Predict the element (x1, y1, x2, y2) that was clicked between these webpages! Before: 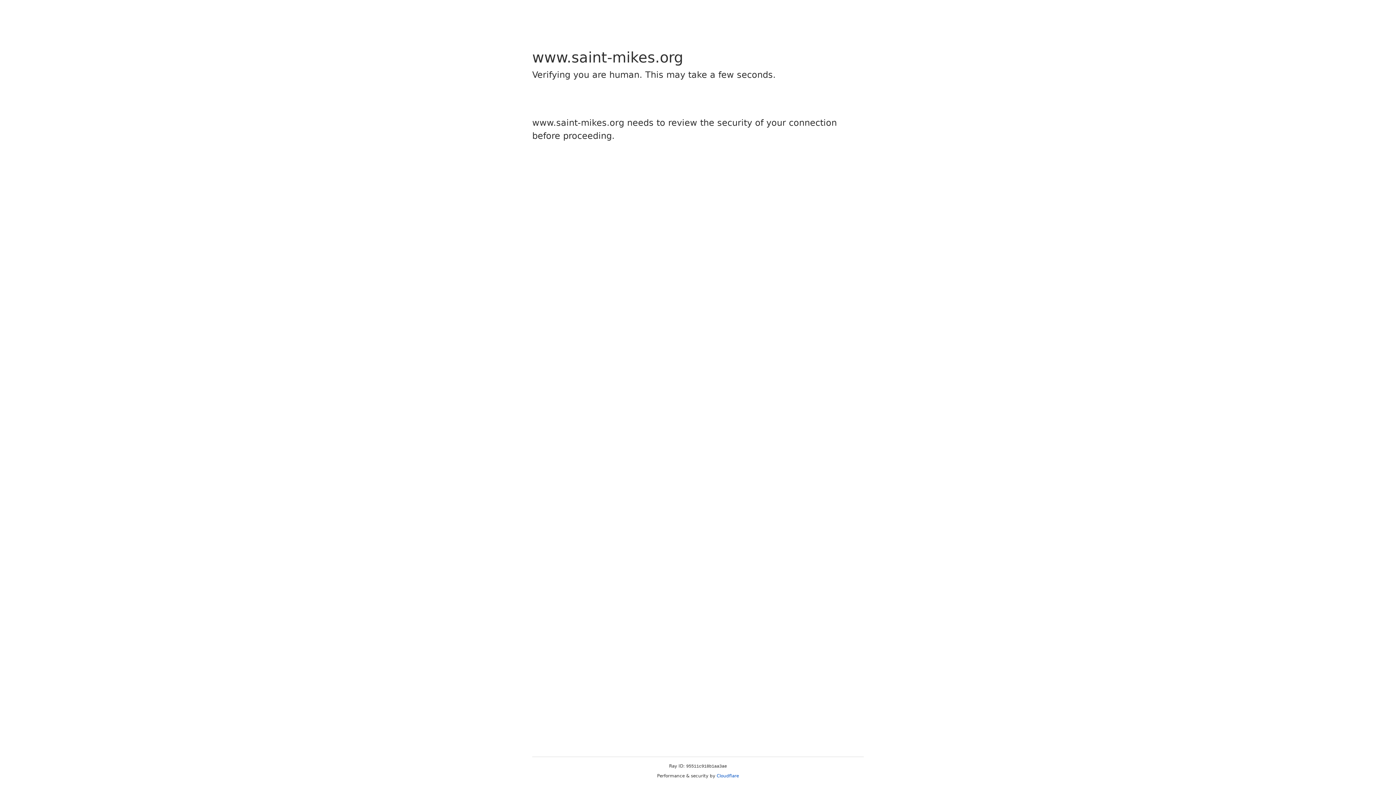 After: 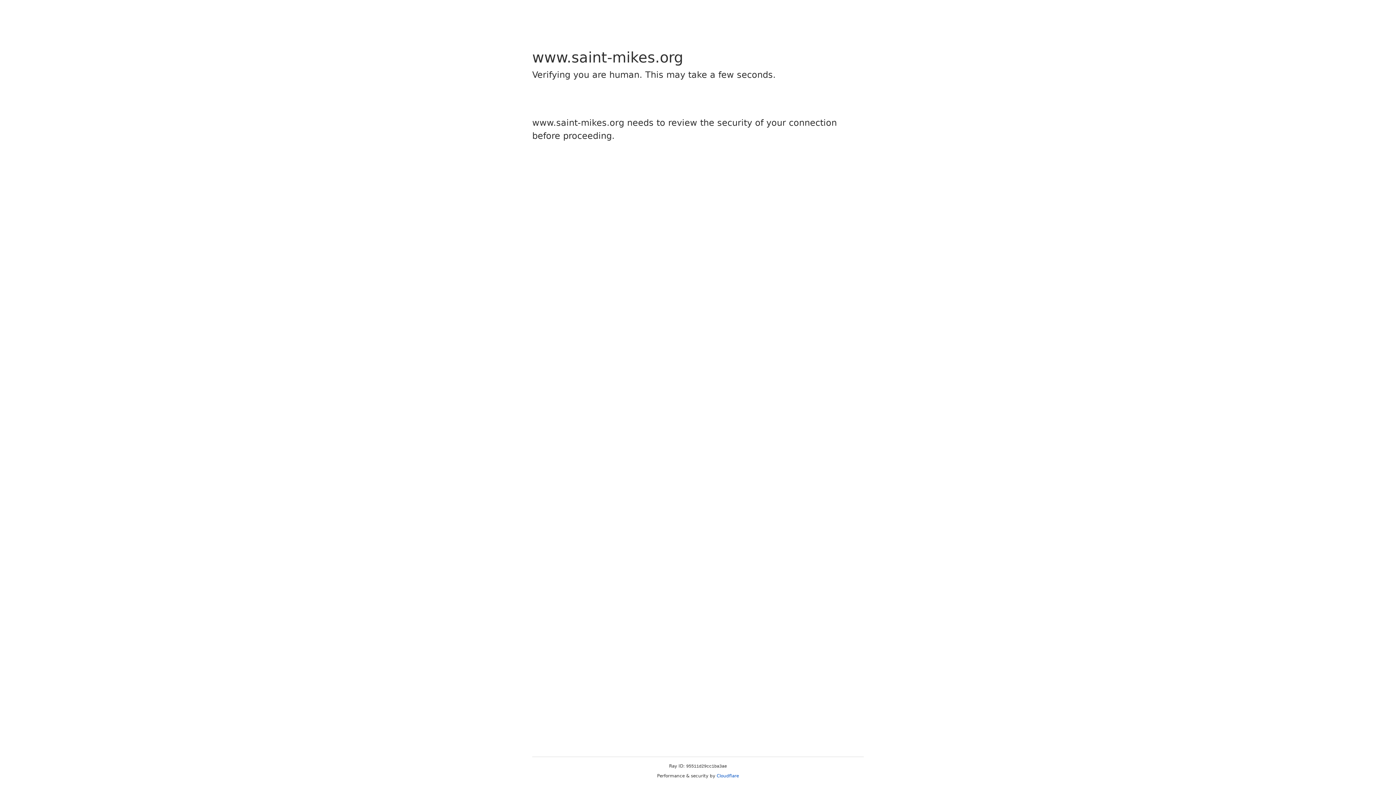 Action: bbox: (716, 773, 739, 778) label: Cloudflare